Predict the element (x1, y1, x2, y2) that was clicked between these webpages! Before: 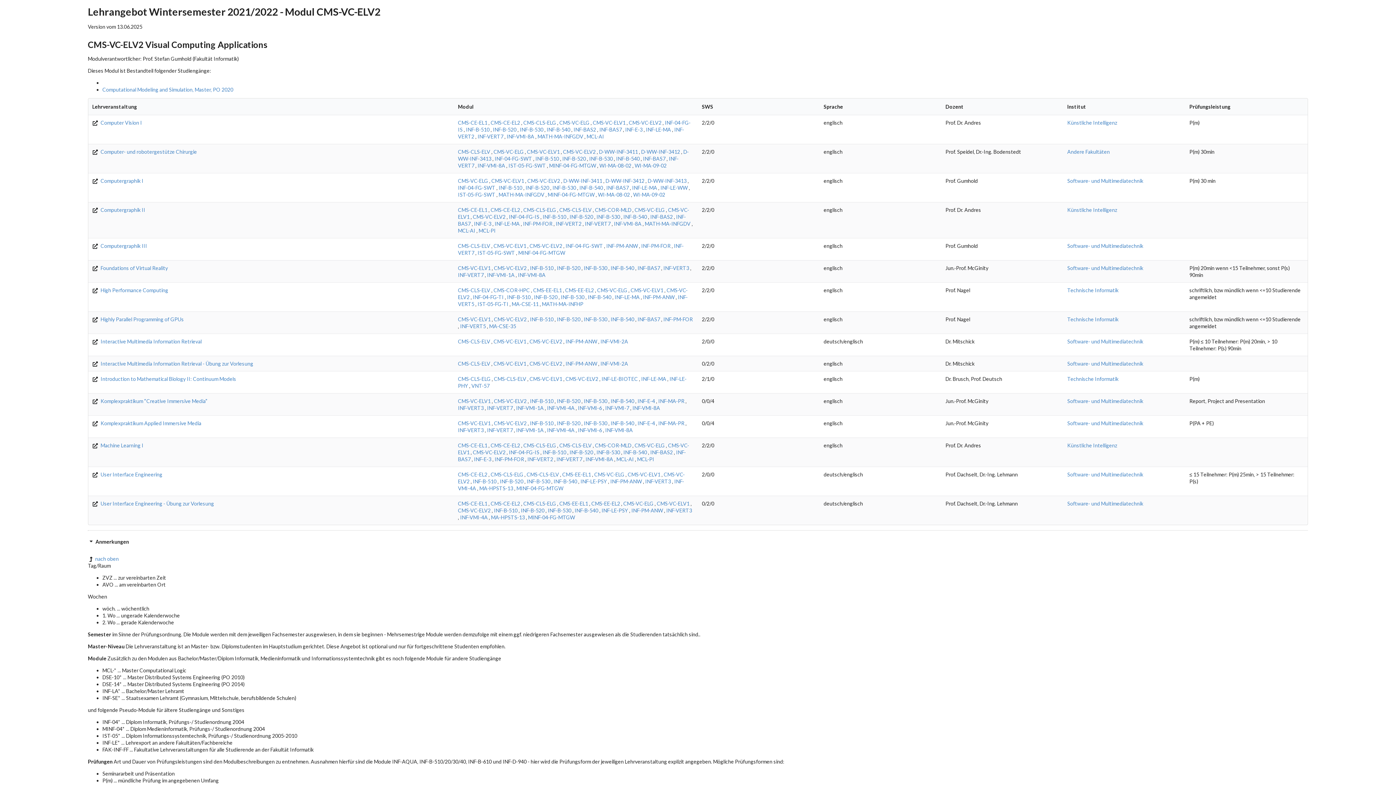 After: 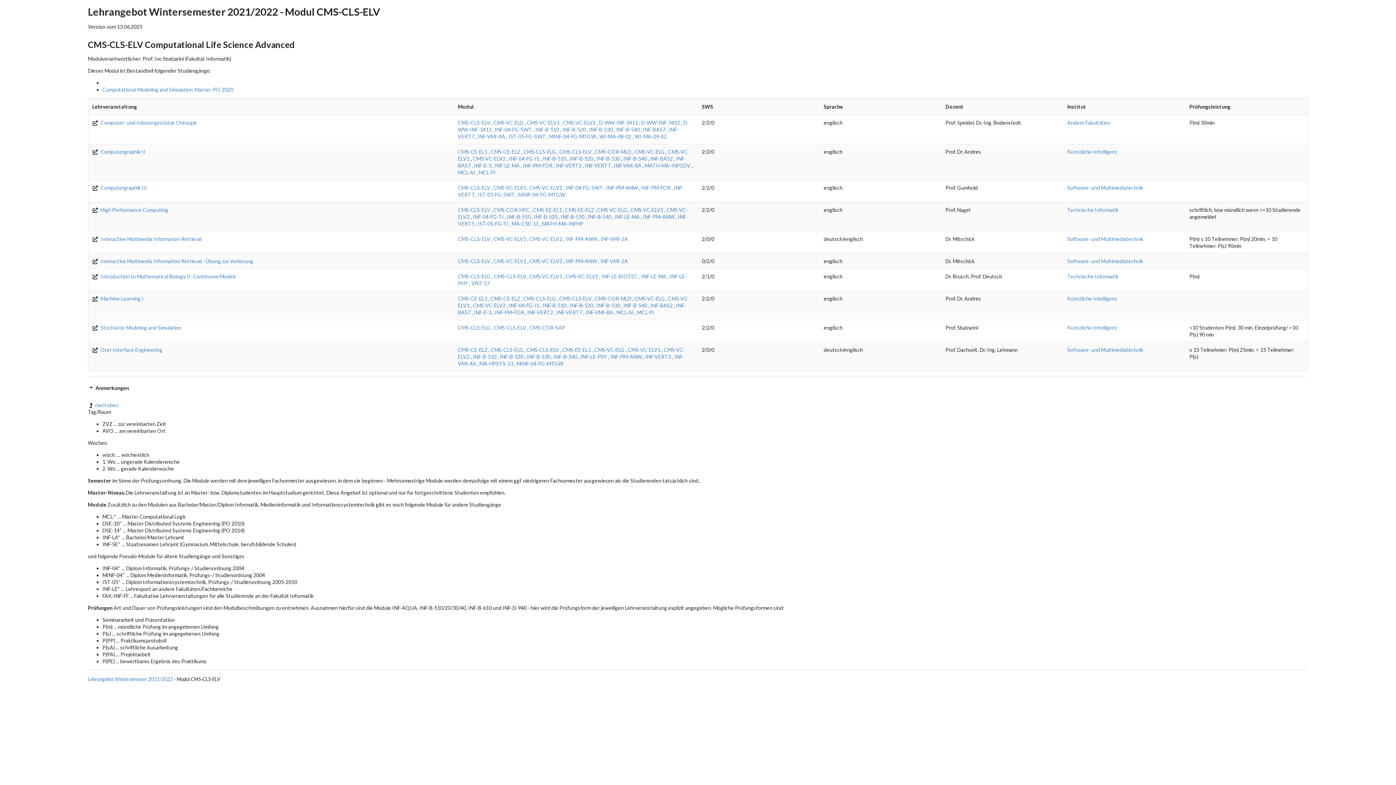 Action: label: CMS-CLS-ELV bbox: (559, 206, 591, 212)